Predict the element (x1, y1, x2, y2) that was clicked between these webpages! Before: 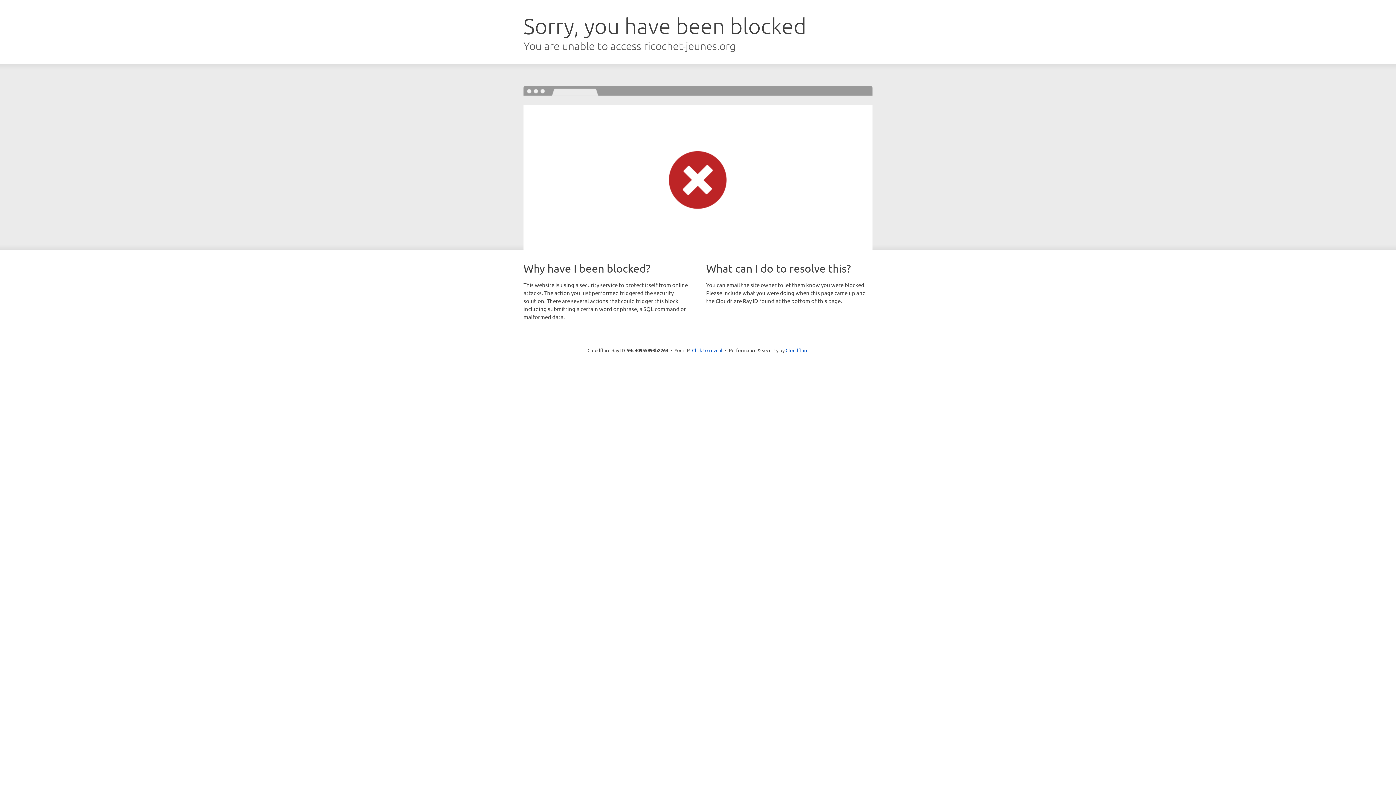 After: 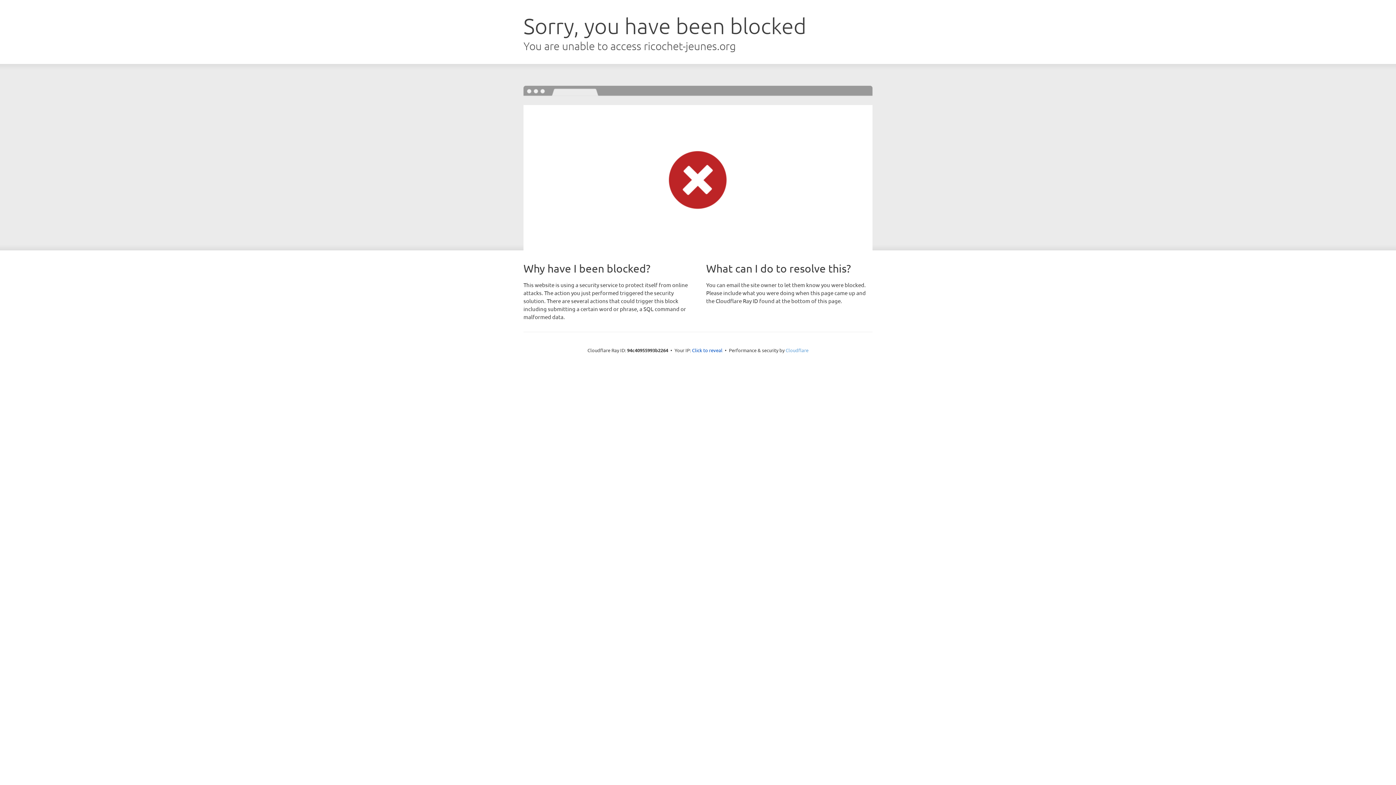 Action: bbox: (785, 347, 808, 353) label: Cloudflare